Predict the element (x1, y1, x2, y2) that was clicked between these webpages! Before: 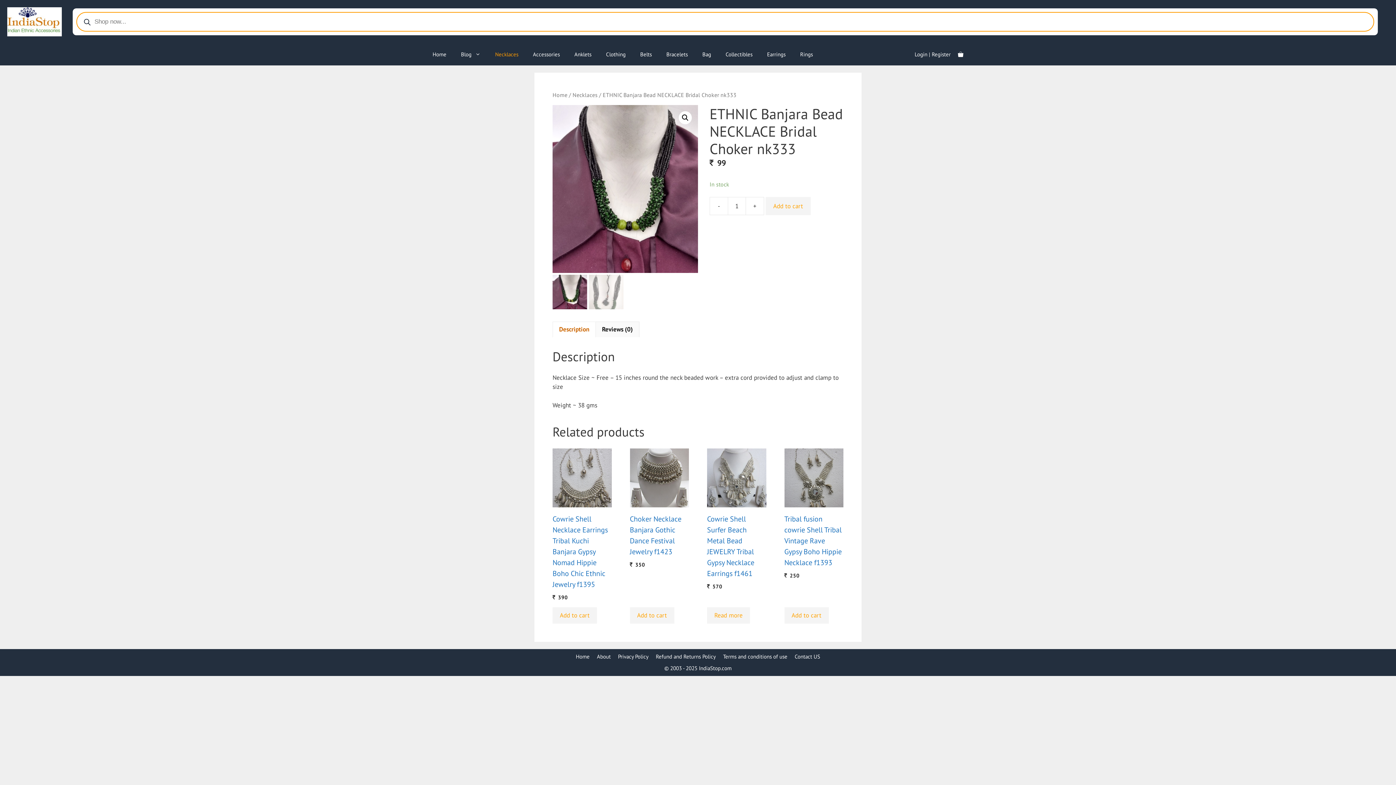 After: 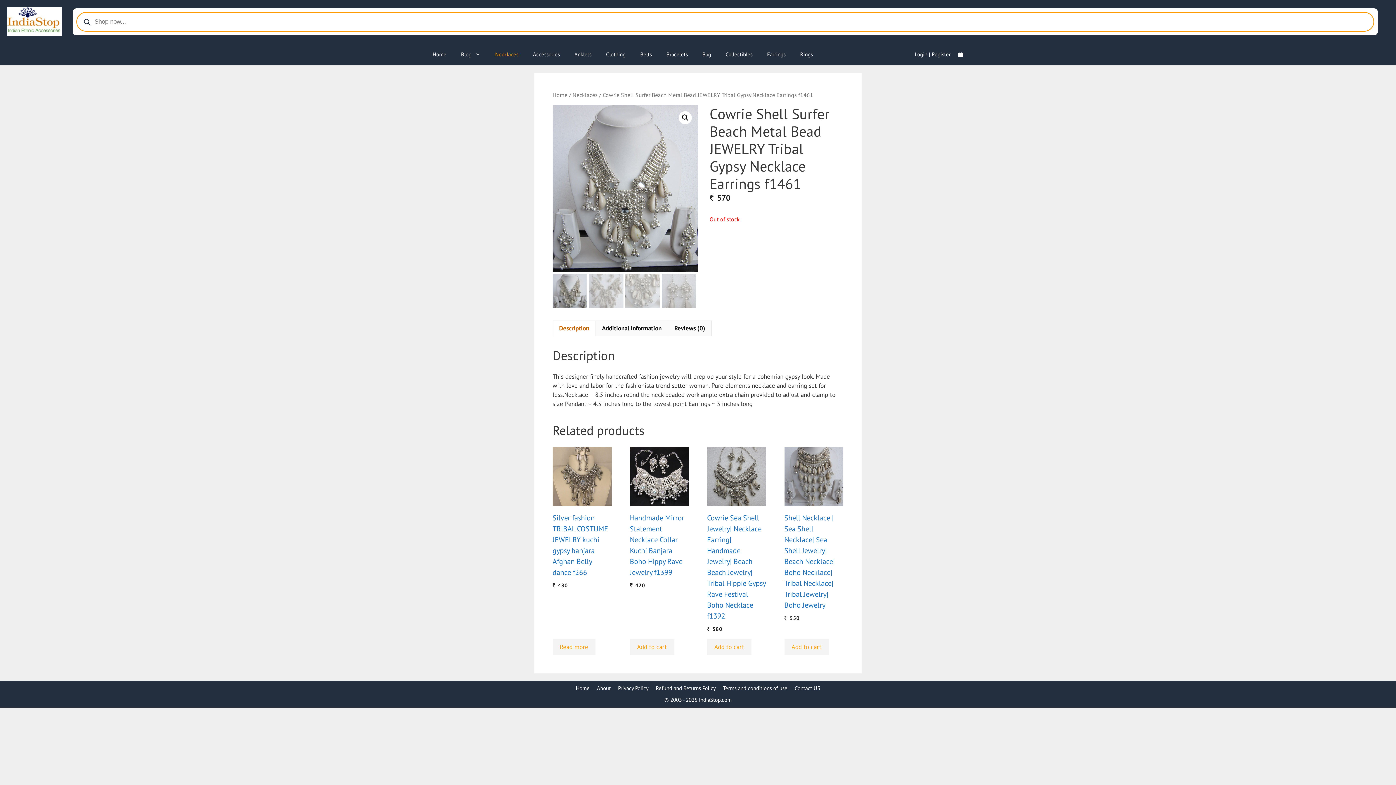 Action: bbox: (707, 448, 766, 590) label: Cowrie Shell Surfer Beach Metal Bead JEWELRY Tribal Gypsy Necklace Earrings f1461
  570